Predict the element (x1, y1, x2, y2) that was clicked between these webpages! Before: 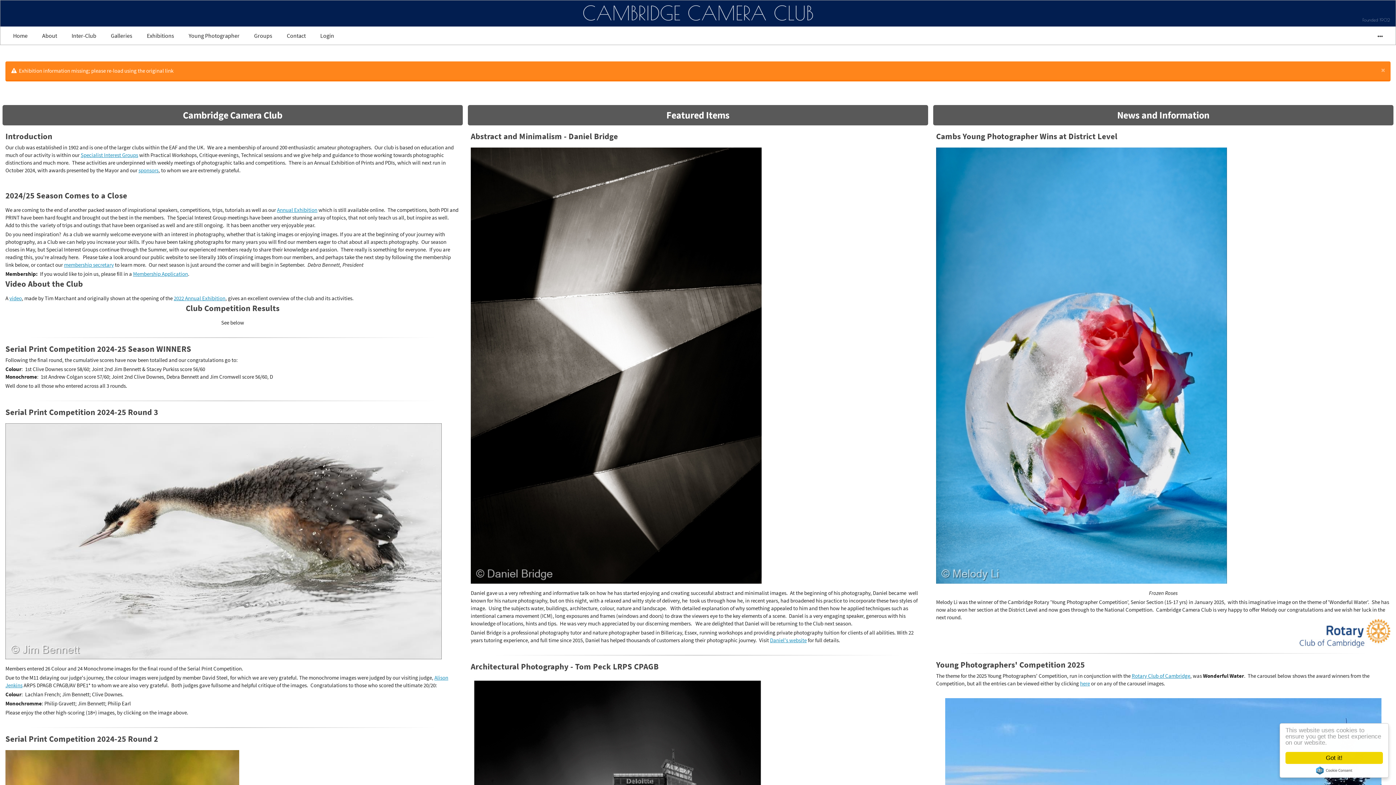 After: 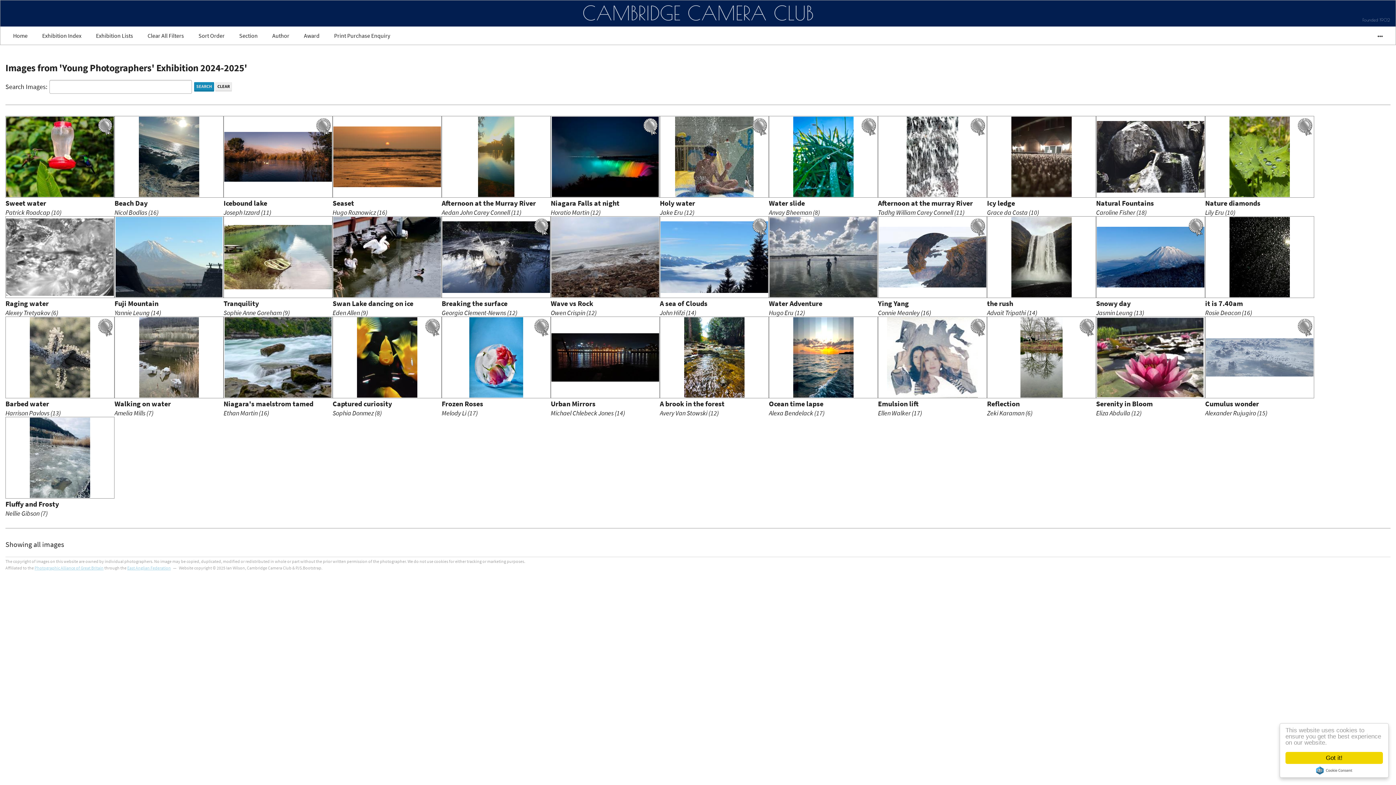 Action: label: Cumulus wonder  —  Alexander Rujugiro (15)  —  Highly Commended bbox: (936, 690, 1390, 861)